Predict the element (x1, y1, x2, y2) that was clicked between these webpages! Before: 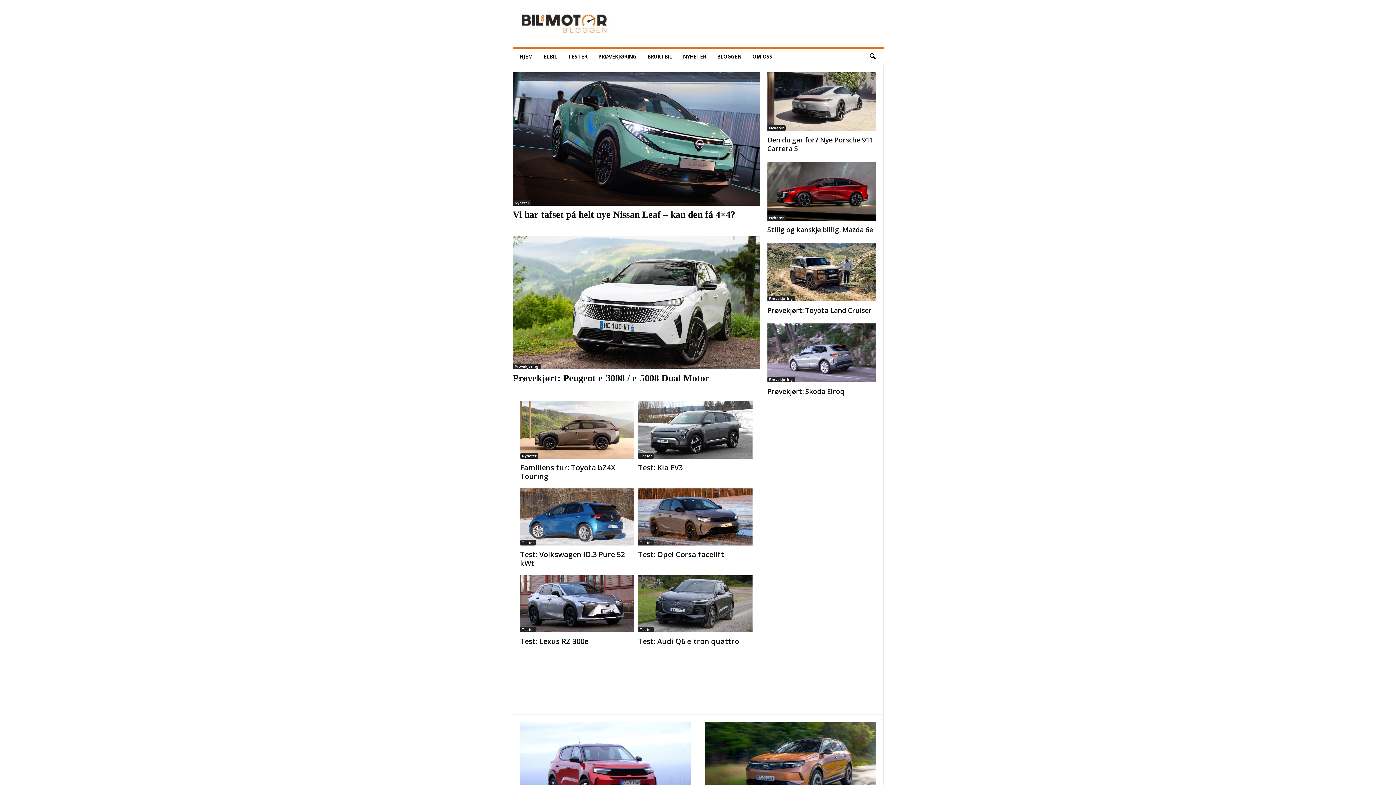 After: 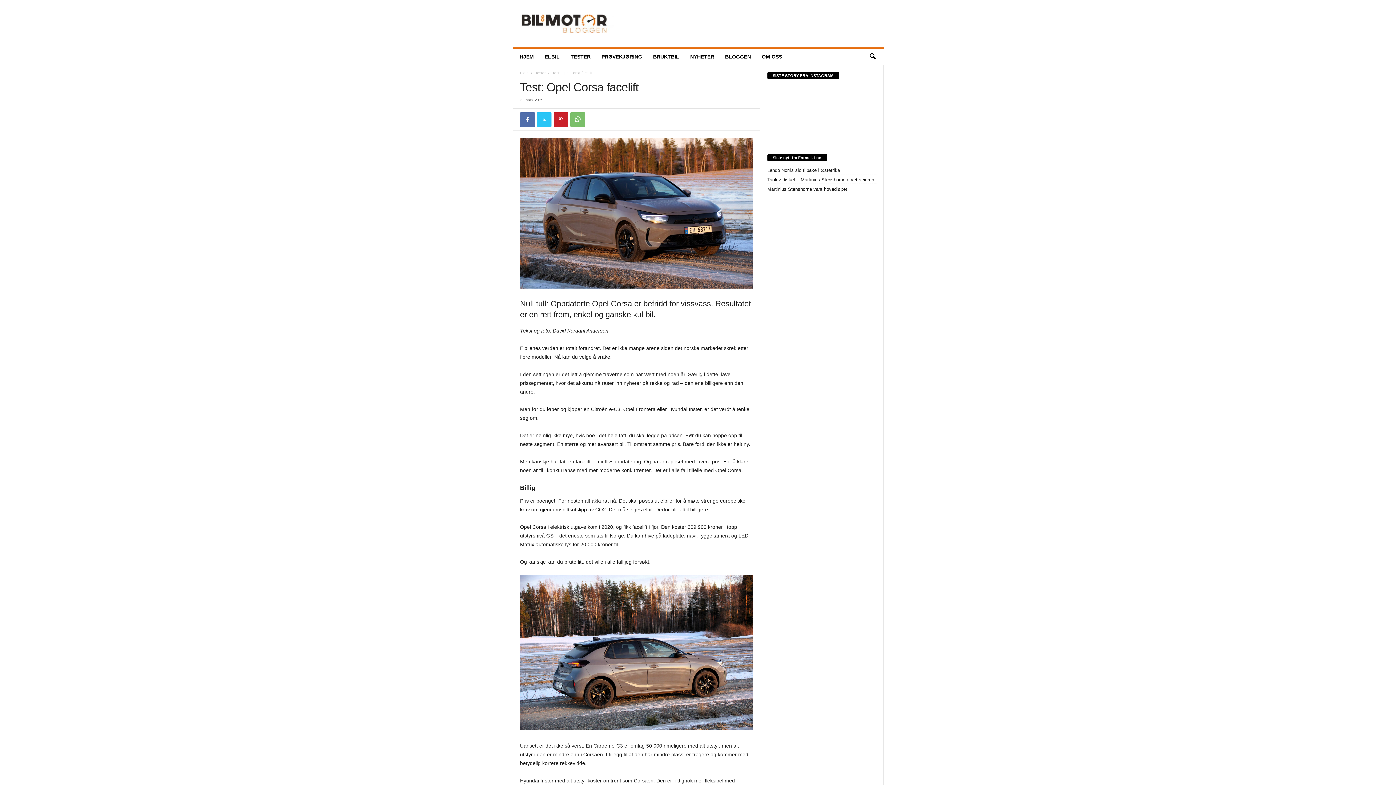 Action: label: Test: Opel Corsa facelift bbox: (638, 549, 724, 559)